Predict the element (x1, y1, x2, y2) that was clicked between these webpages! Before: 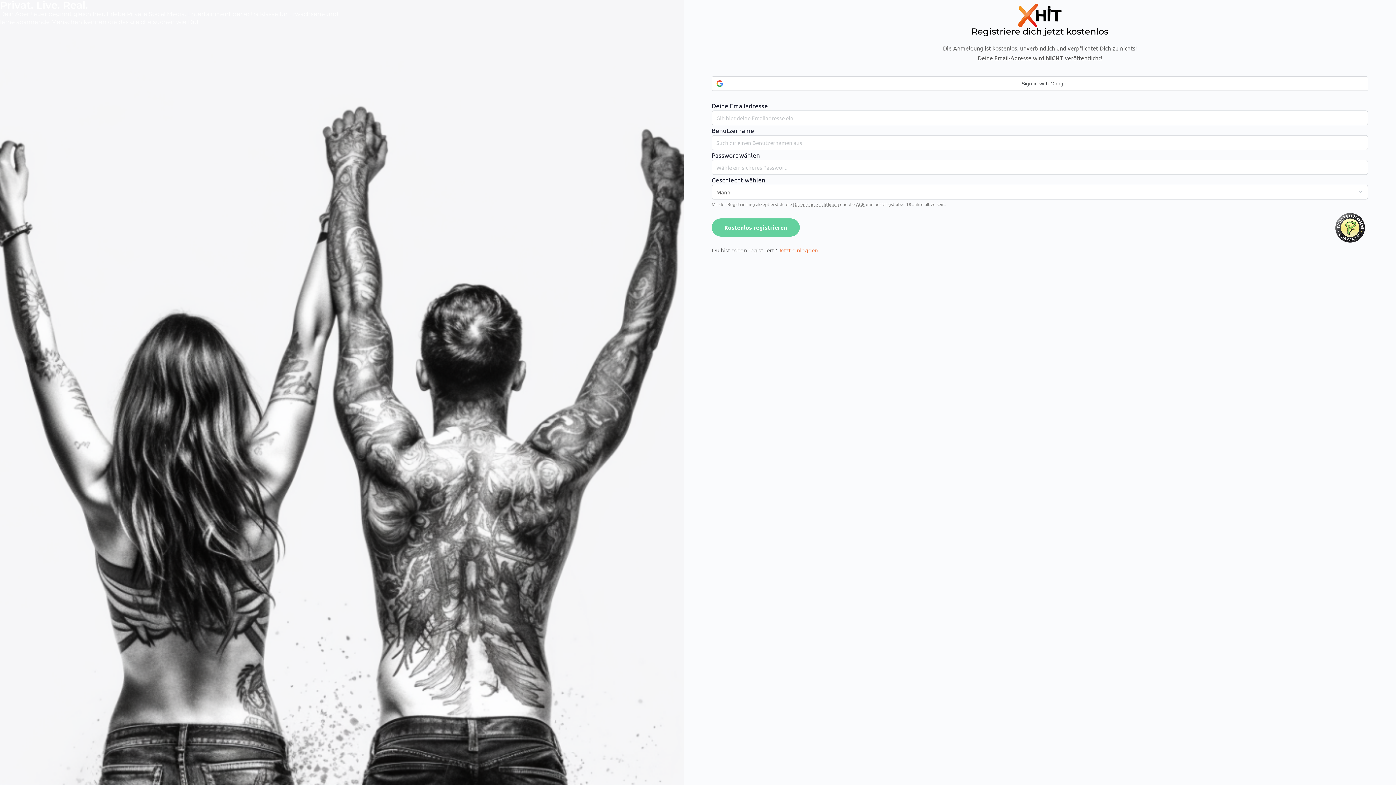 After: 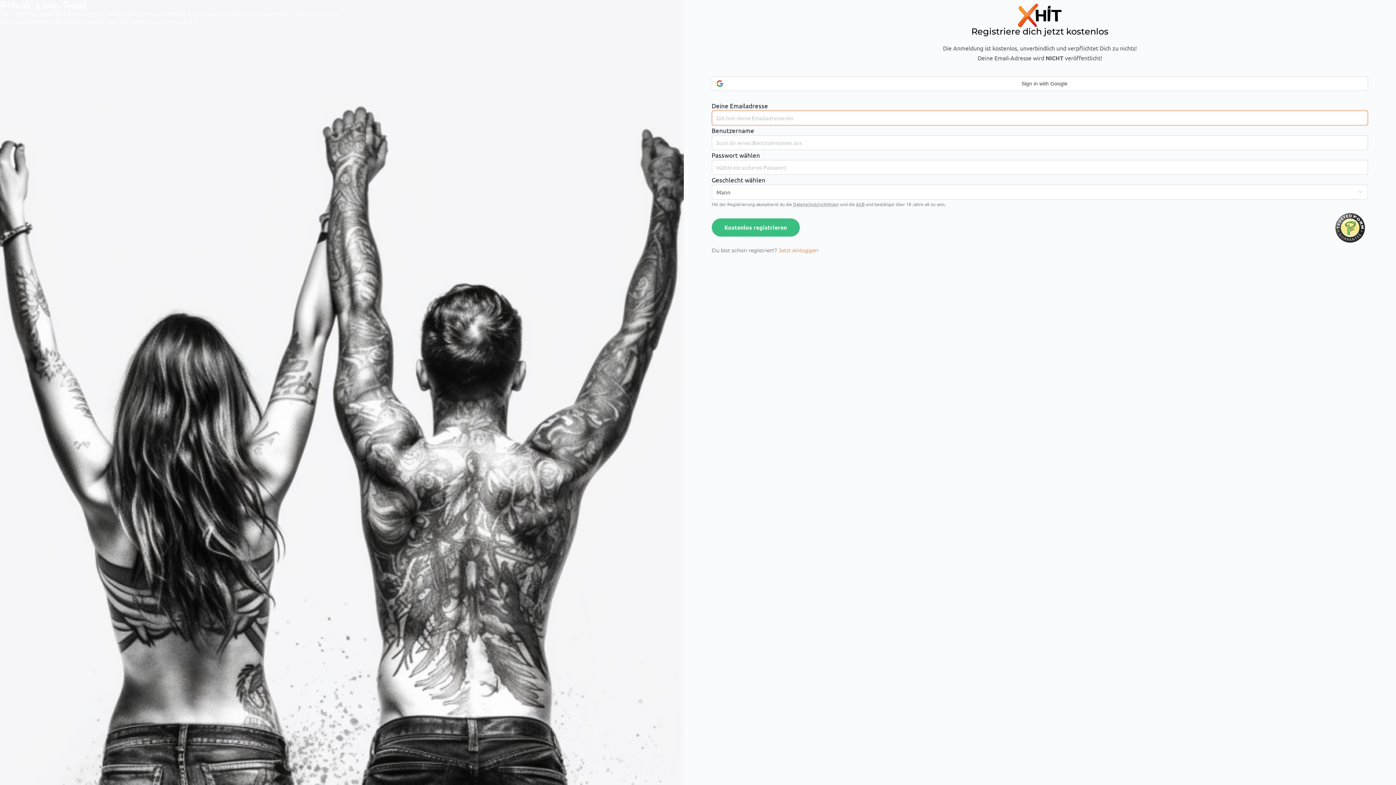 Action: label: Kostenlos registrieren bbox: (711, 218, 799, 236)